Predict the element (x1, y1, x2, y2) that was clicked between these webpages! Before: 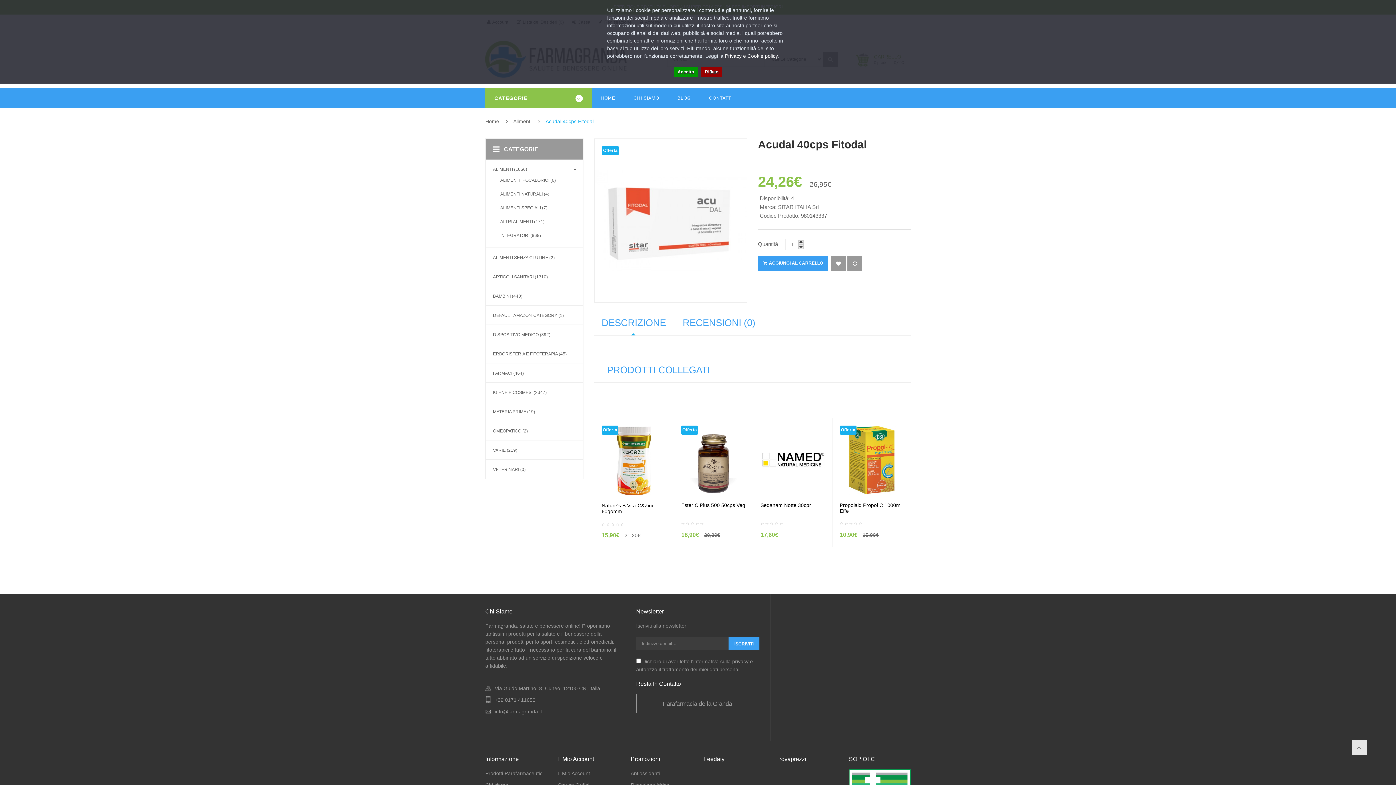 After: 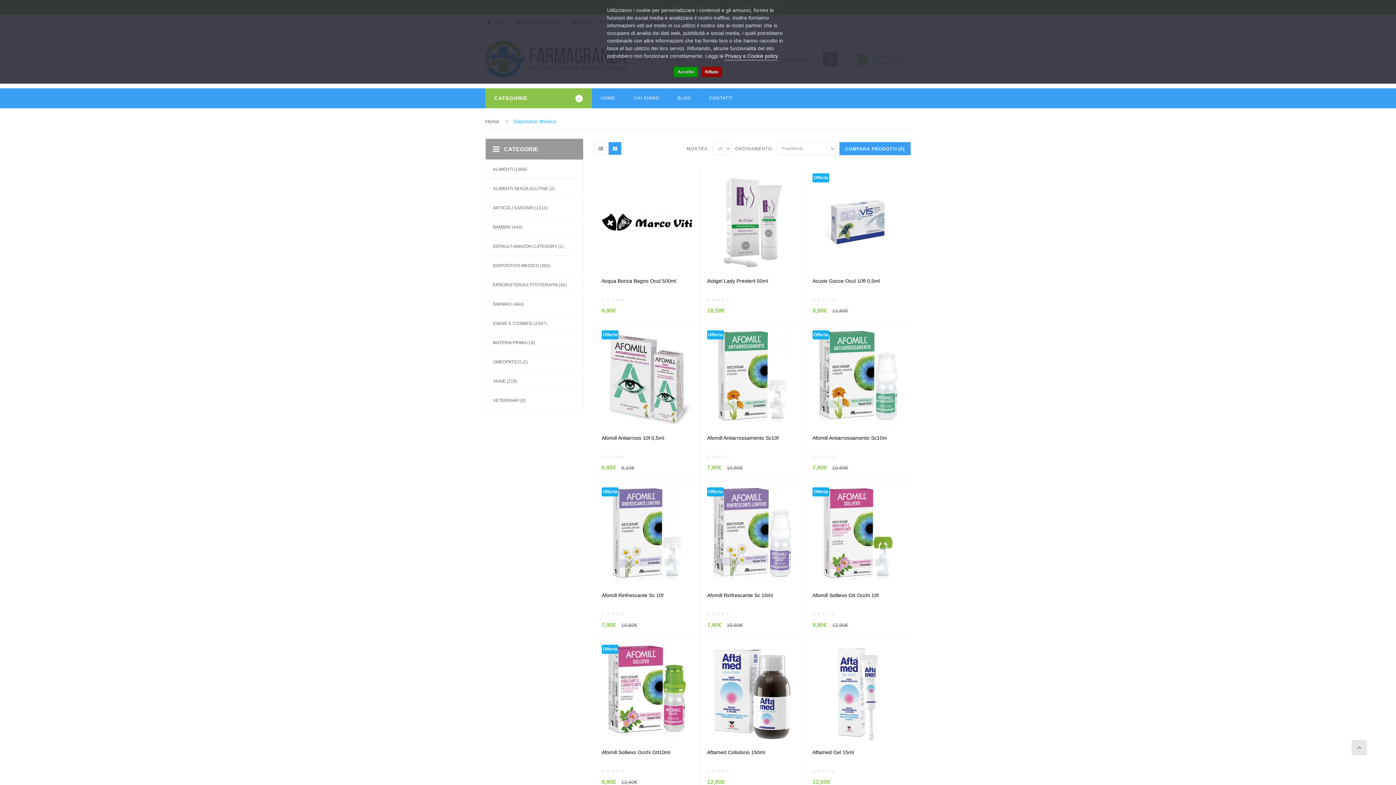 Action: label: DISPOSITIVO MEDICO (392) bbox: (493, 332, 550, 337)